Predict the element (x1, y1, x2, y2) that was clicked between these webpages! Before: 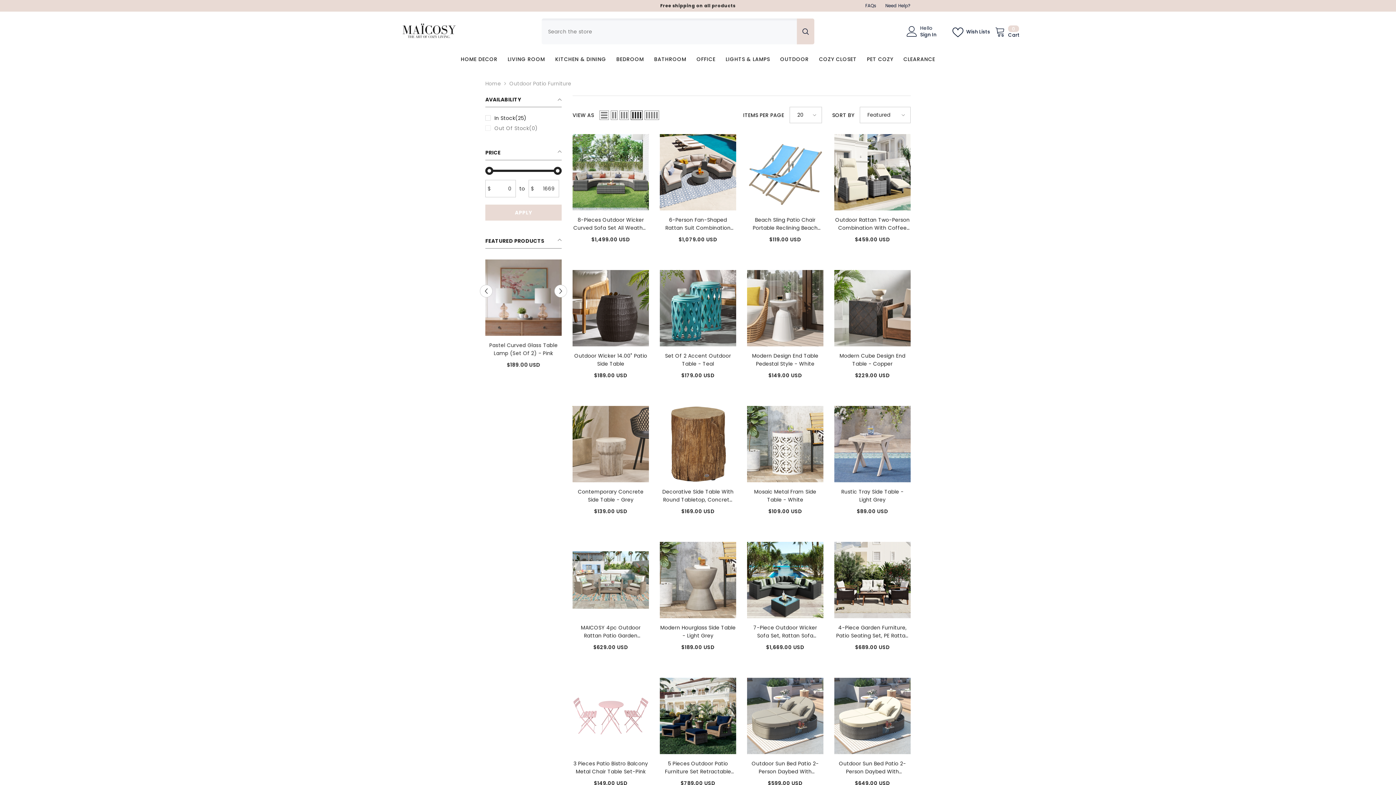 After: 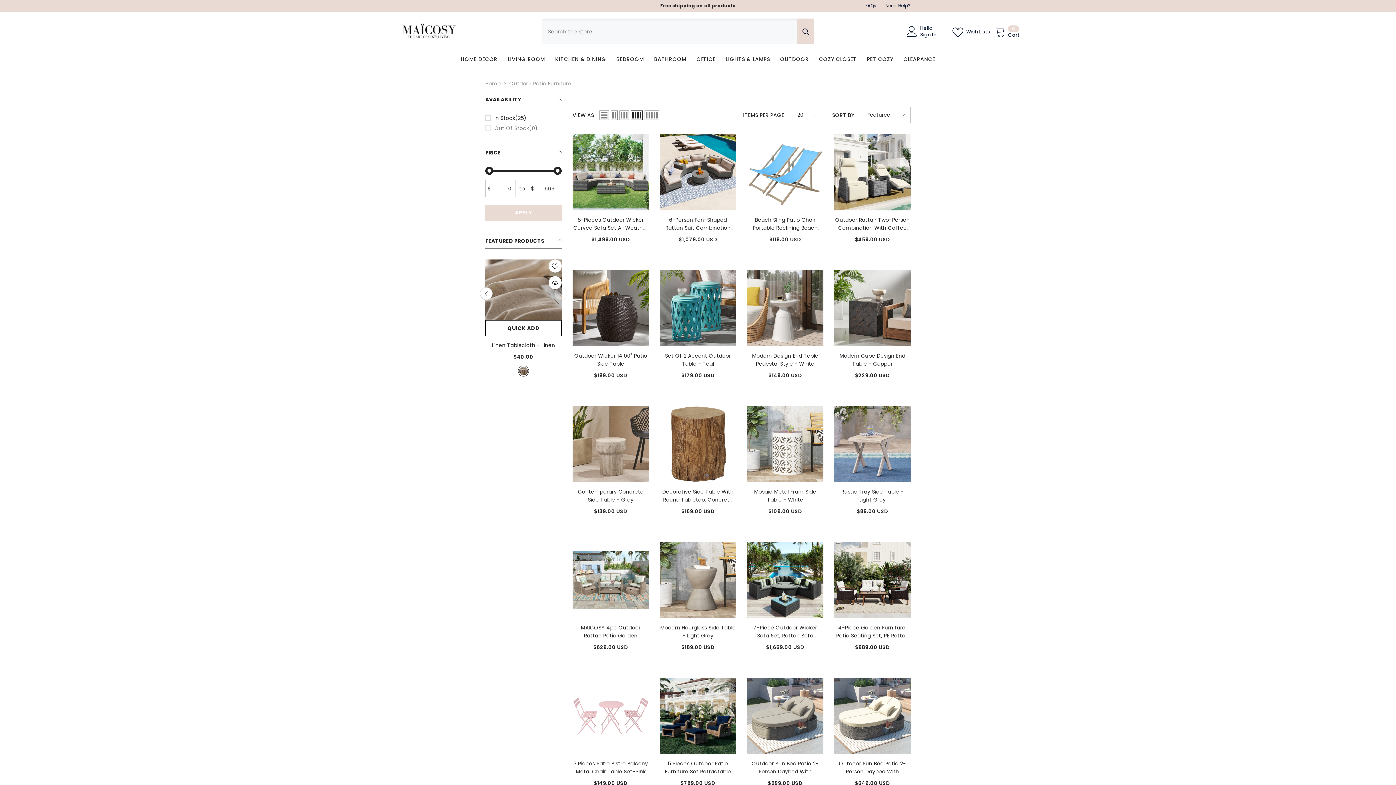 Action: bbox: (554, 284, 567, 297) label: Next